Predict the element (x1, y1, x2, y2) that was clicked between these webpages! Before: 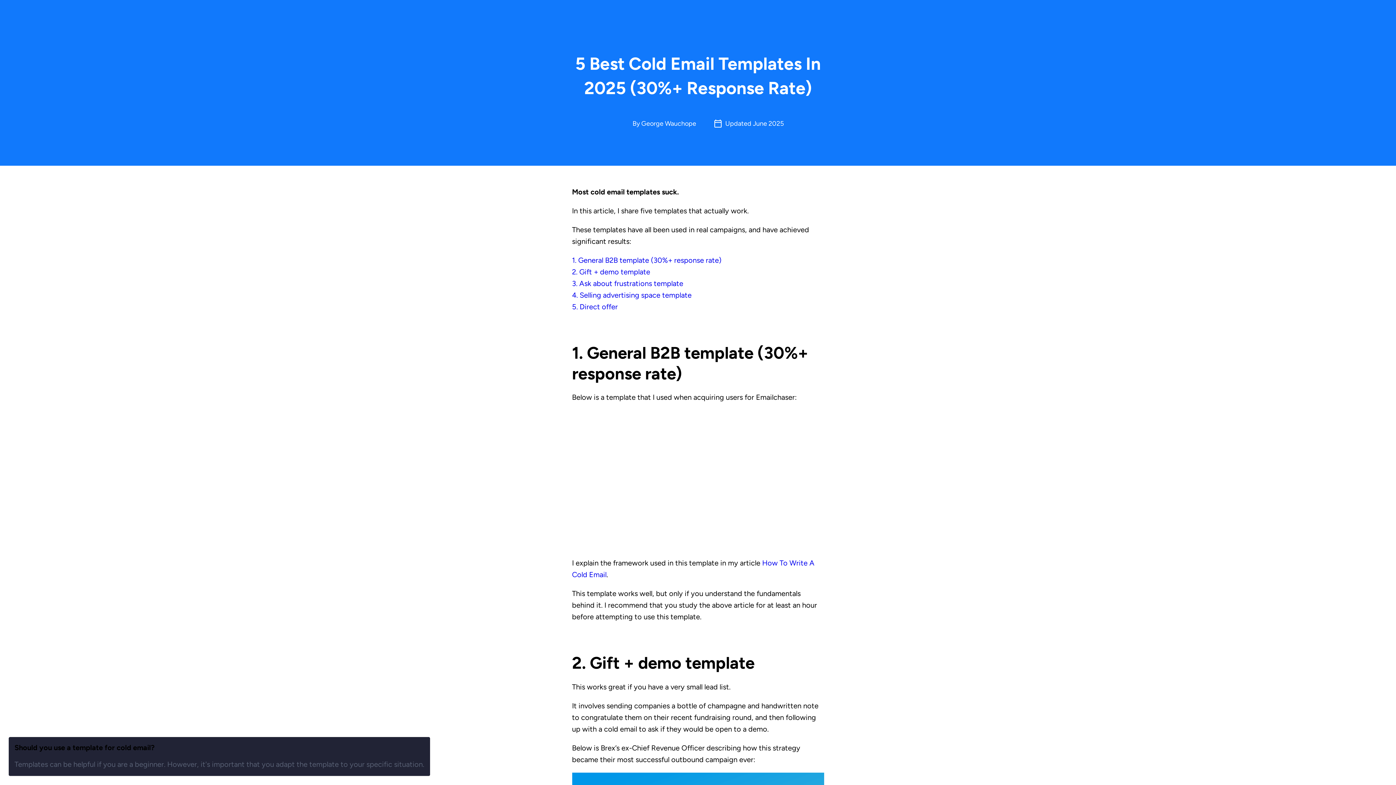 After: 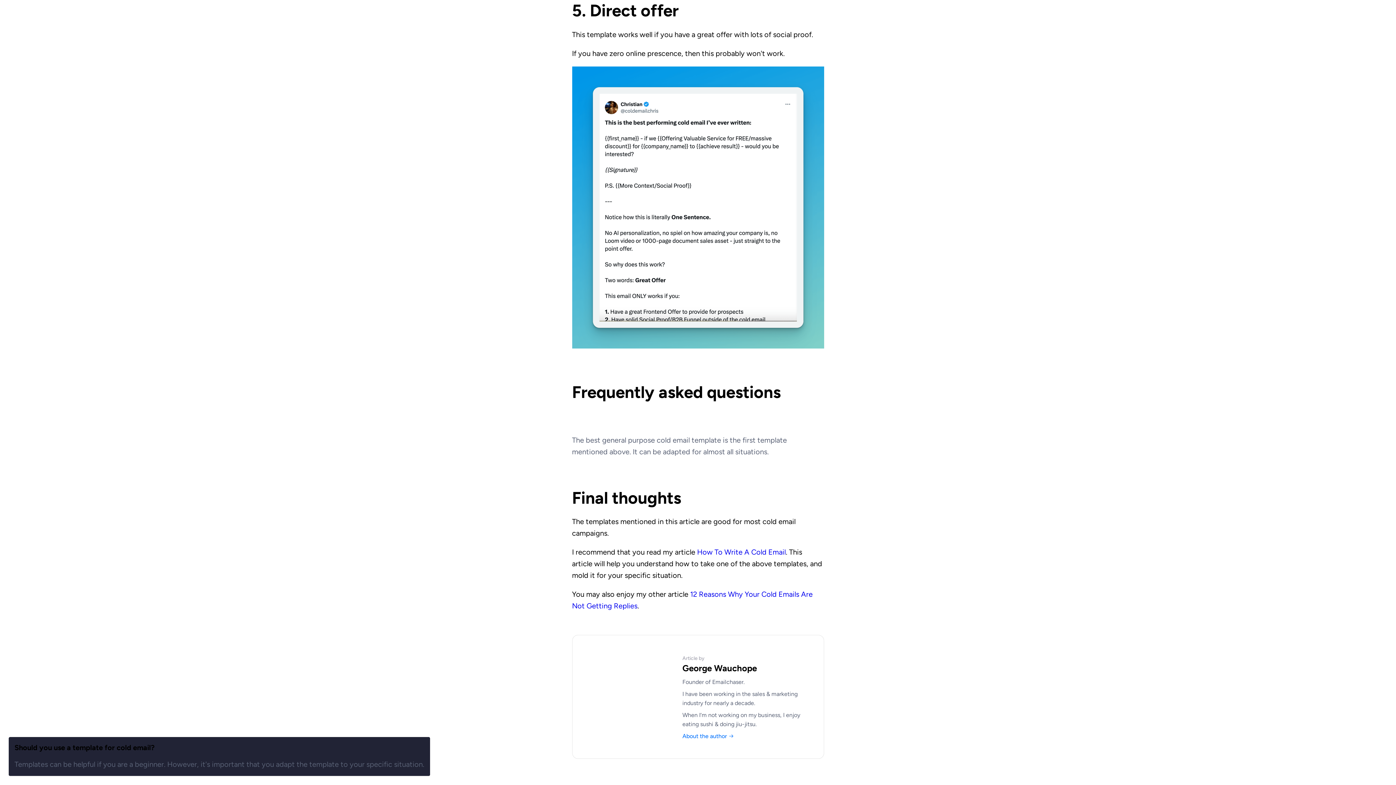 Action: bbox: (572, 302, 618, 311) label: 5. Direct offer